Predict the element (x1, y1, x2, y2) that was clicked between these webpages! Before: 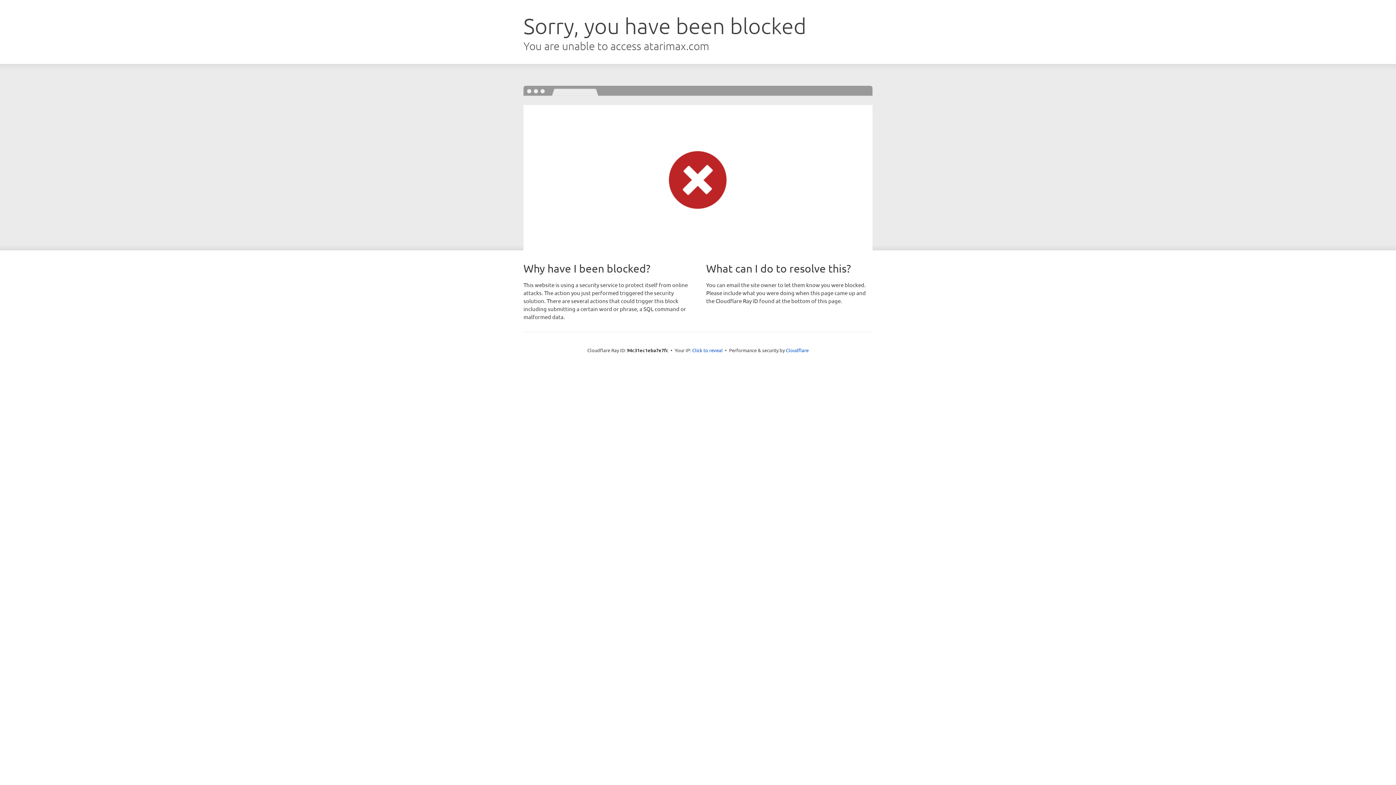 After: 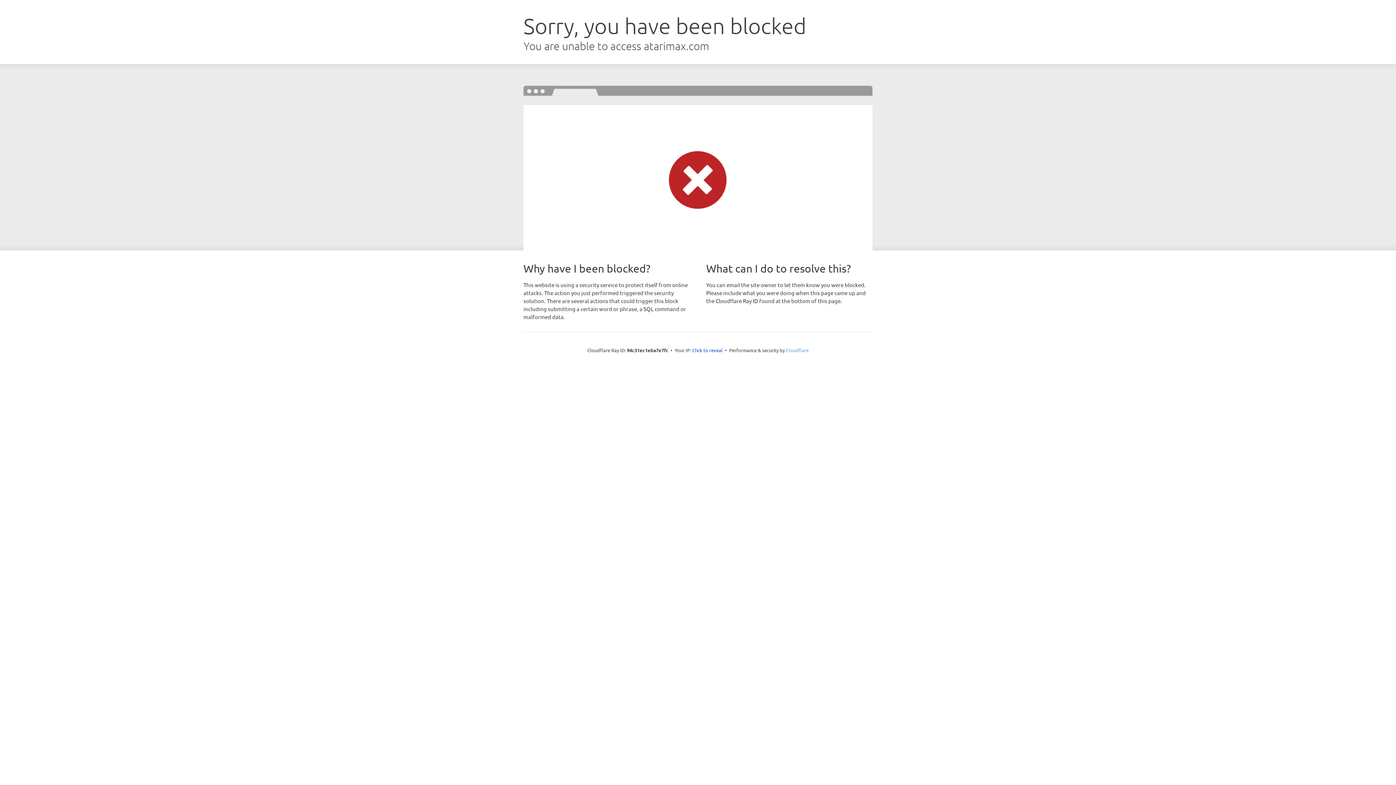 Action: label: Cloudflare bbox: (786, 347, 808, 353)